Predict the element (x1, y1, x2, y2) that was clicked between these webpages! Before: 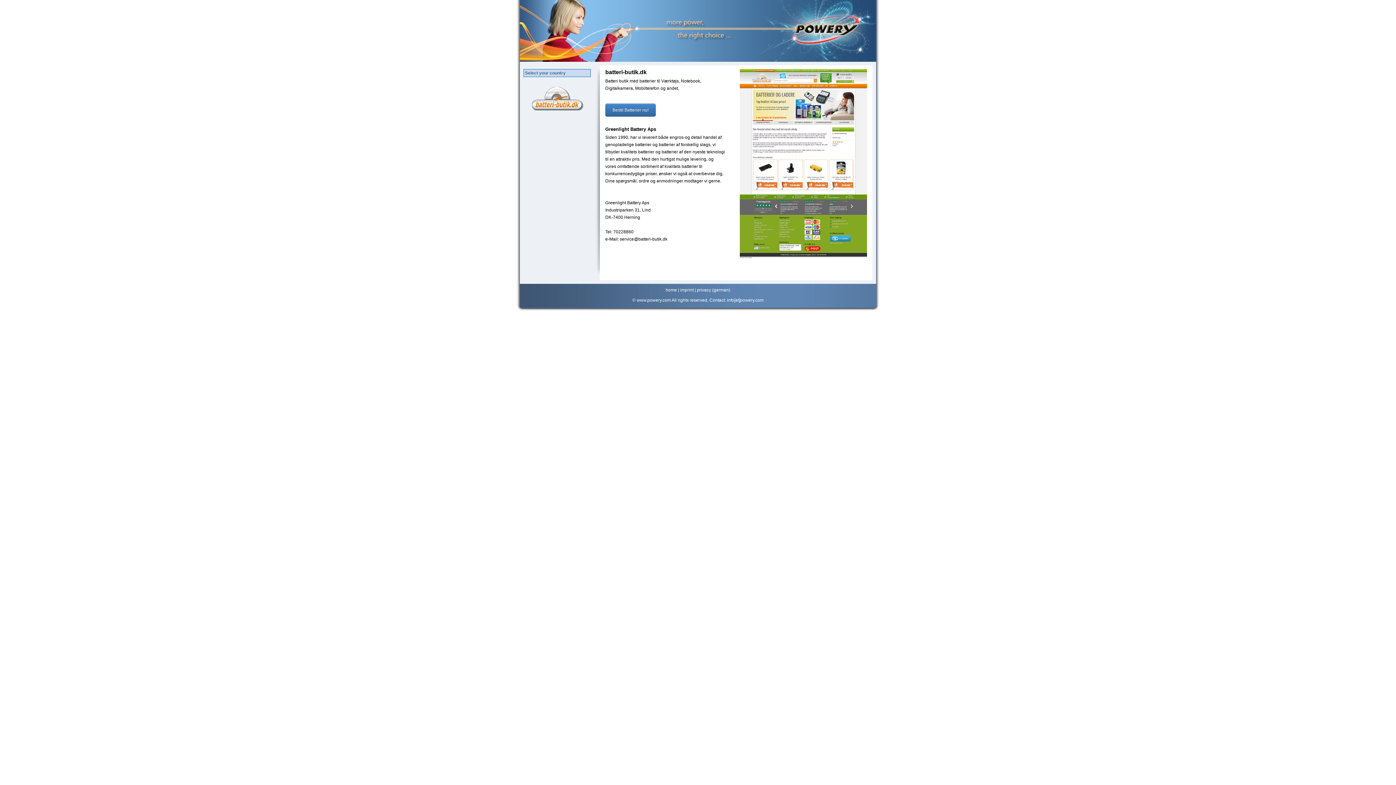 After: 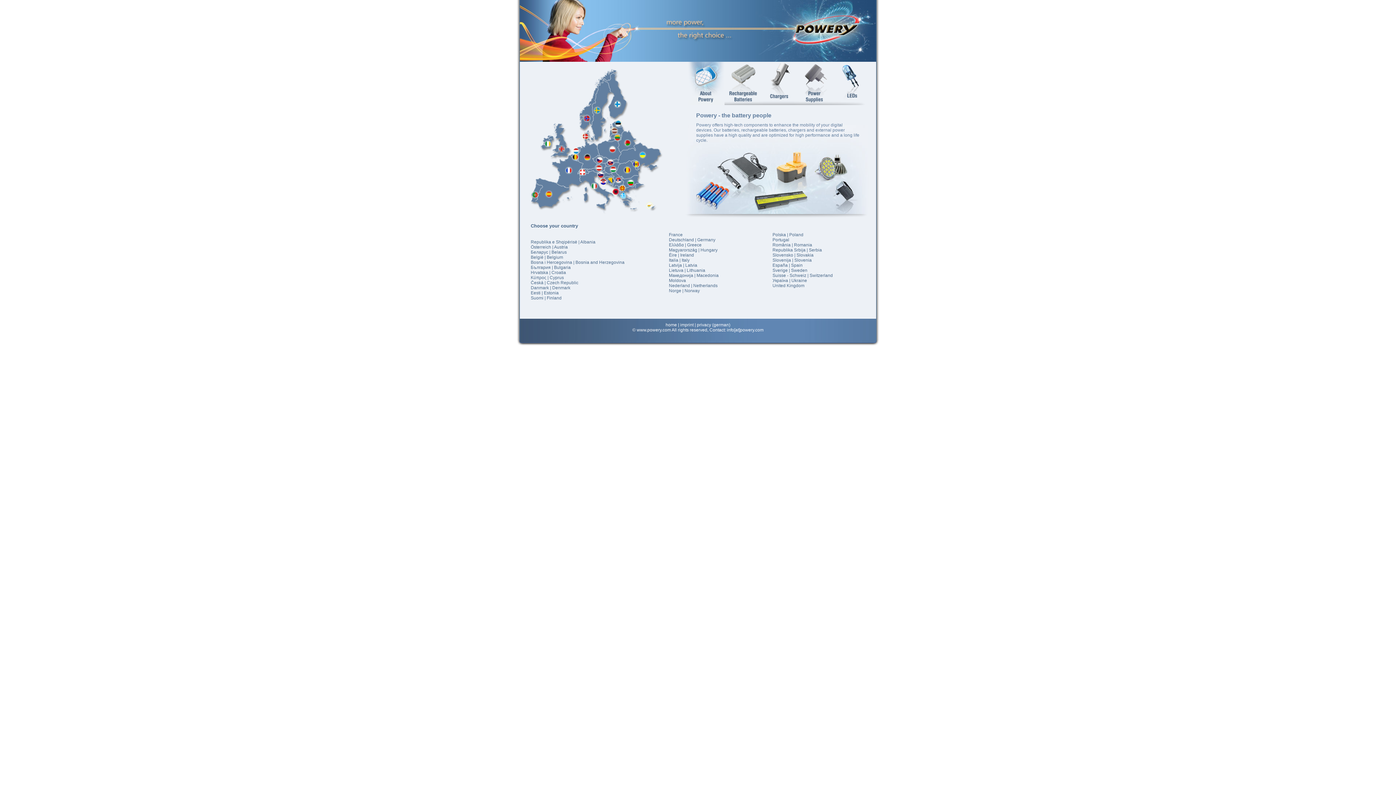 Action: label: home bbox: (665, 287, 677, 292)